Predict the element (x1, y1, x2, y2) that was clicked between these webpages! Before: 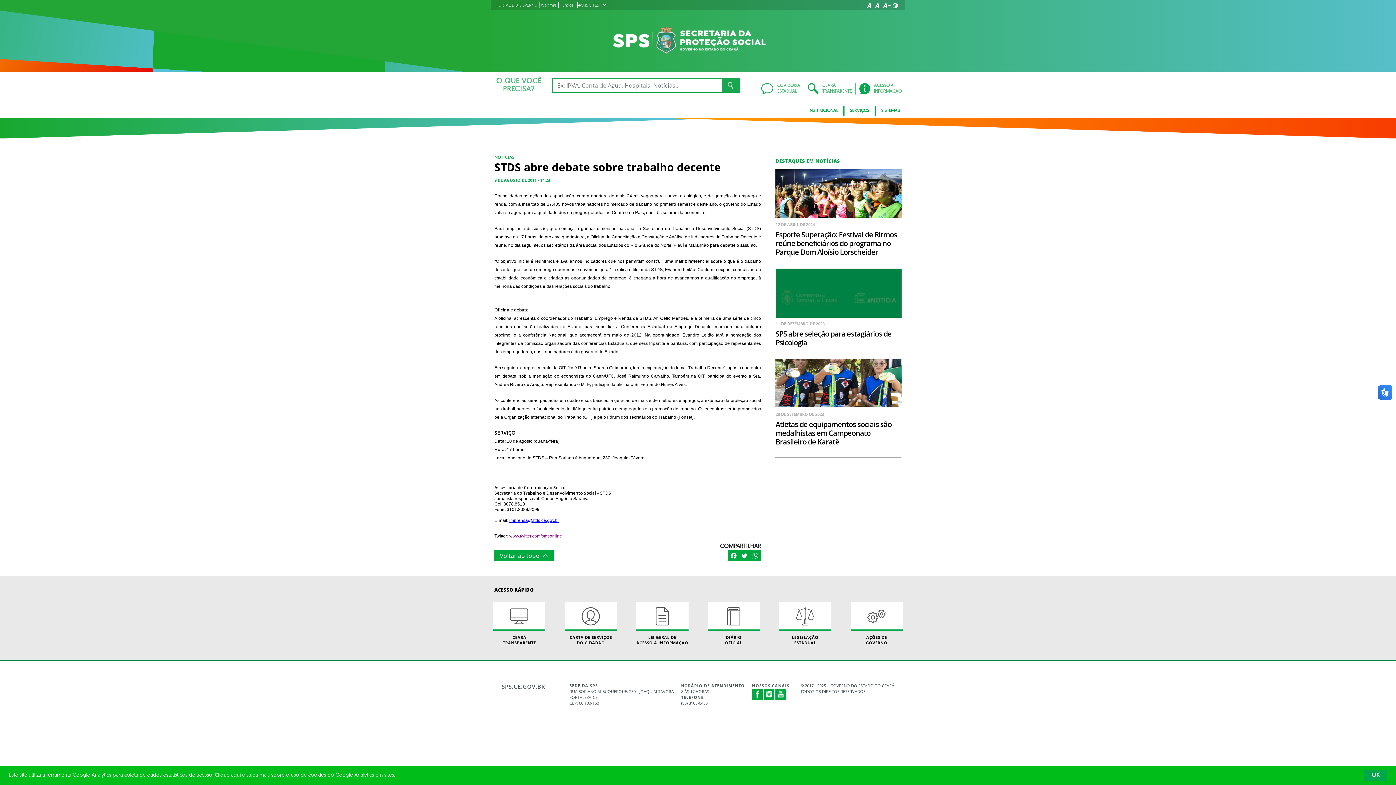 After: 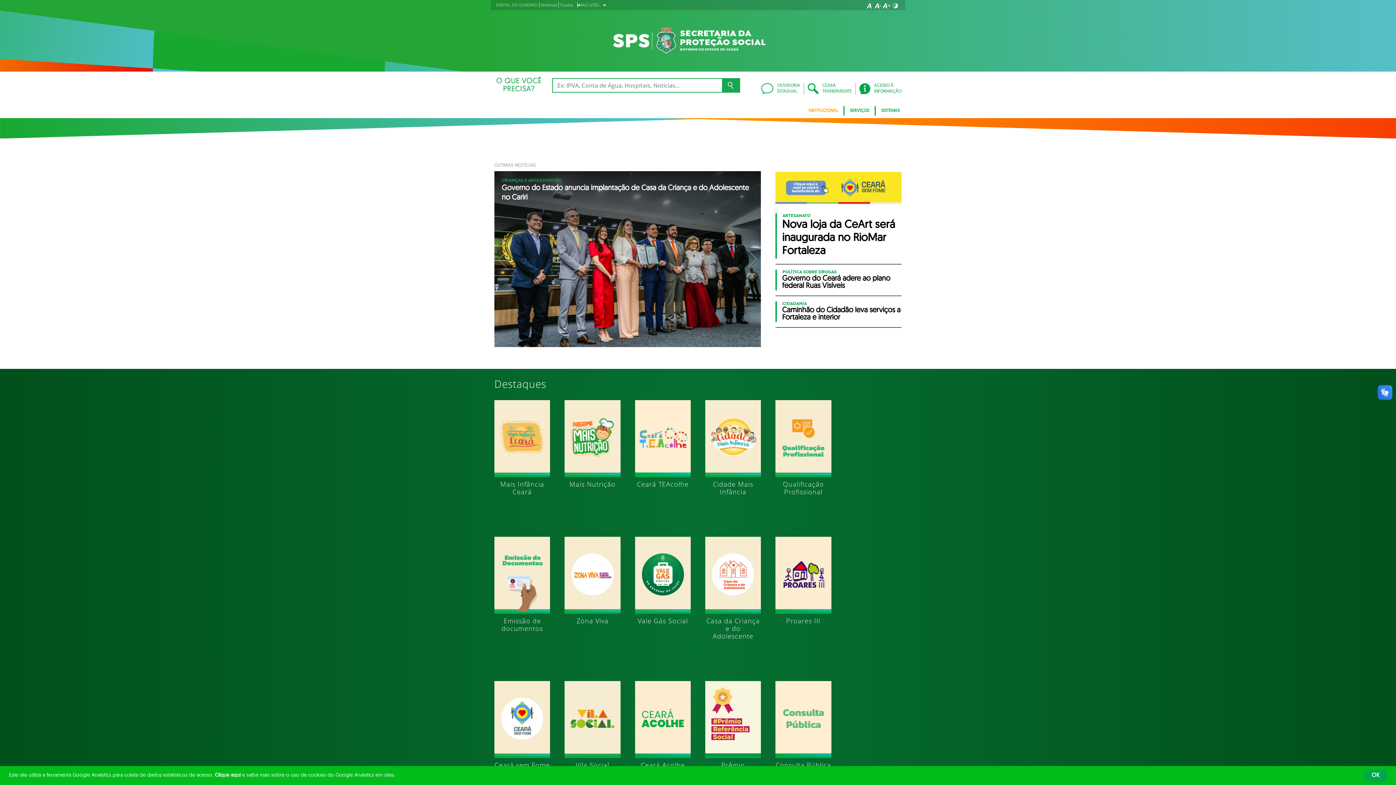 Action: bbox: (505, 21, 891, 59)